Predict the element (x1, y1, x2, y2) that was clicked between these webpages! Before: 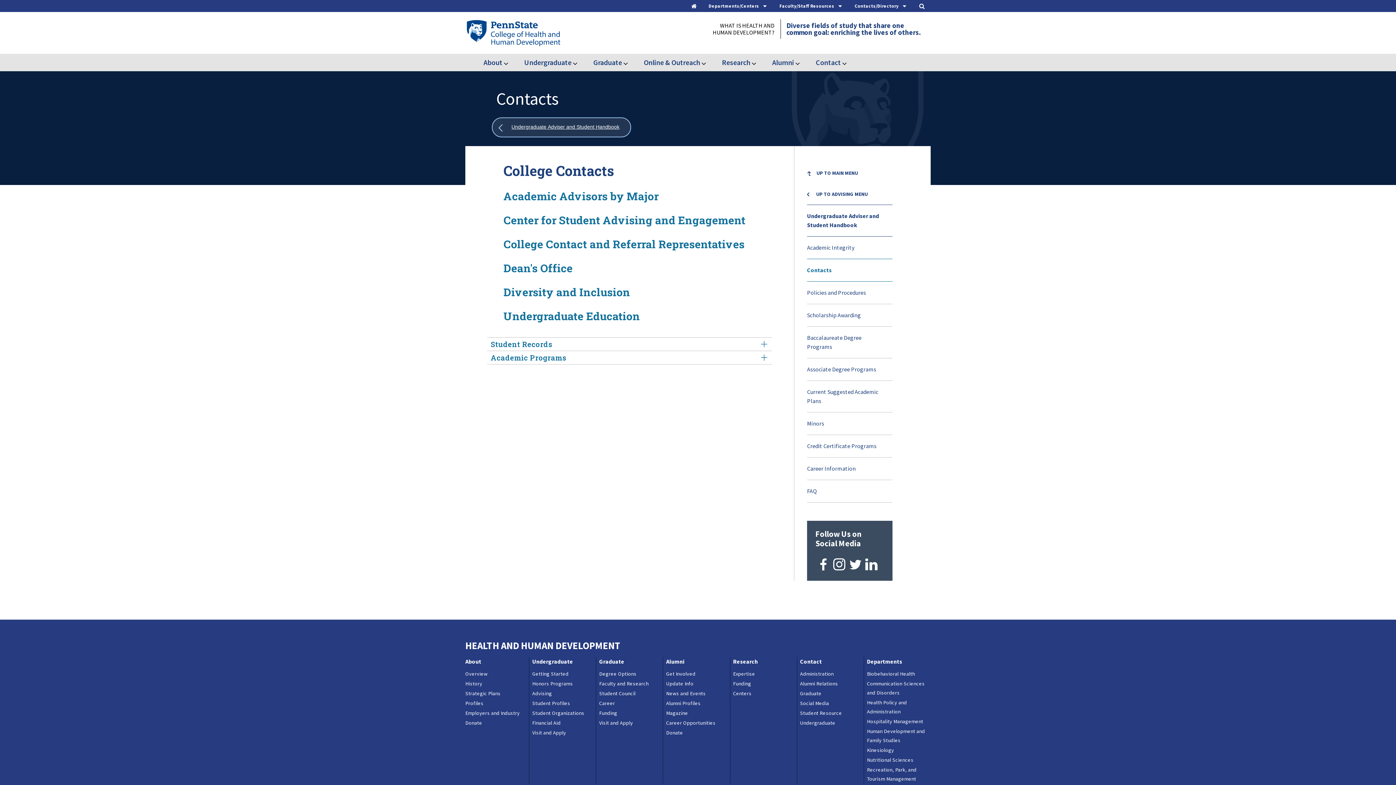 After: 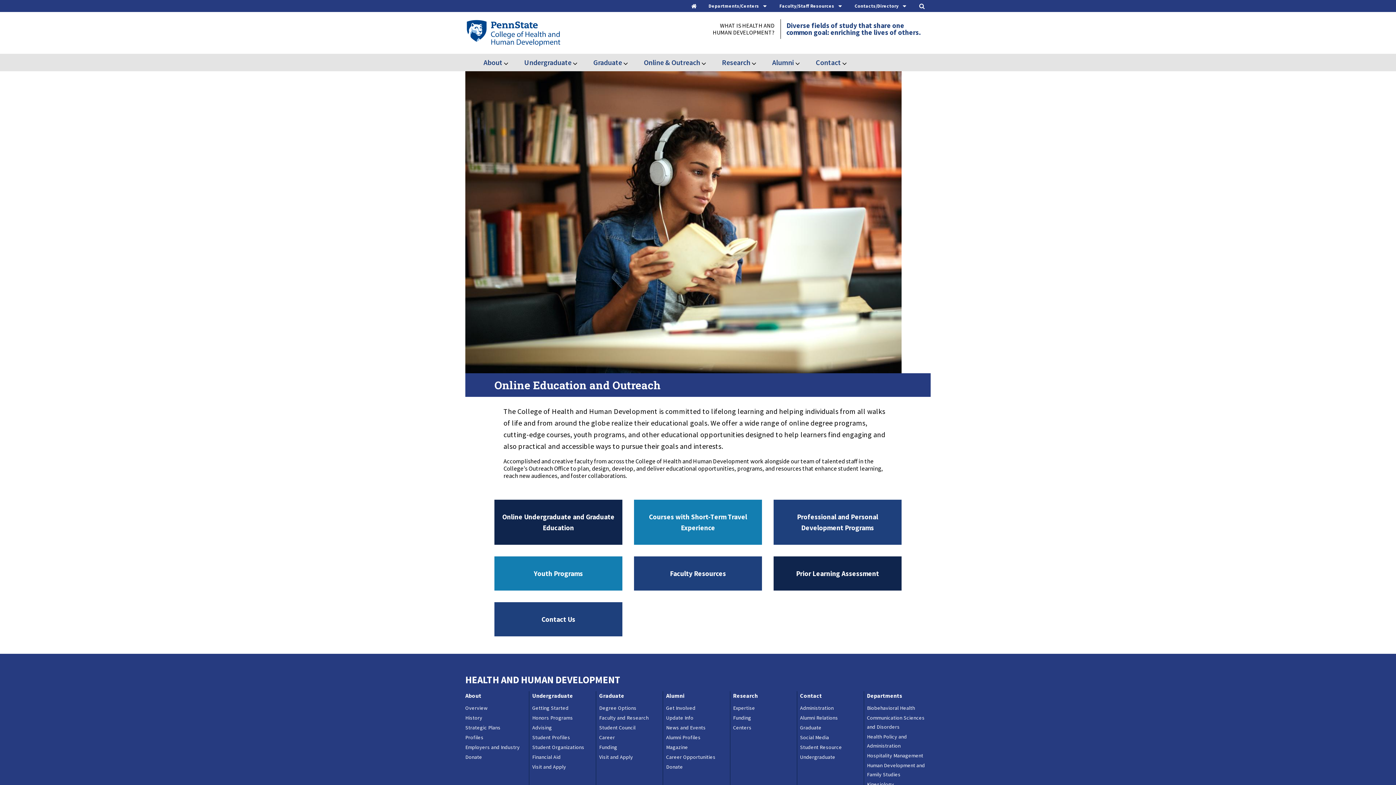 Action: label: Online & Outreach bbox: (644, 56, 700, 68)